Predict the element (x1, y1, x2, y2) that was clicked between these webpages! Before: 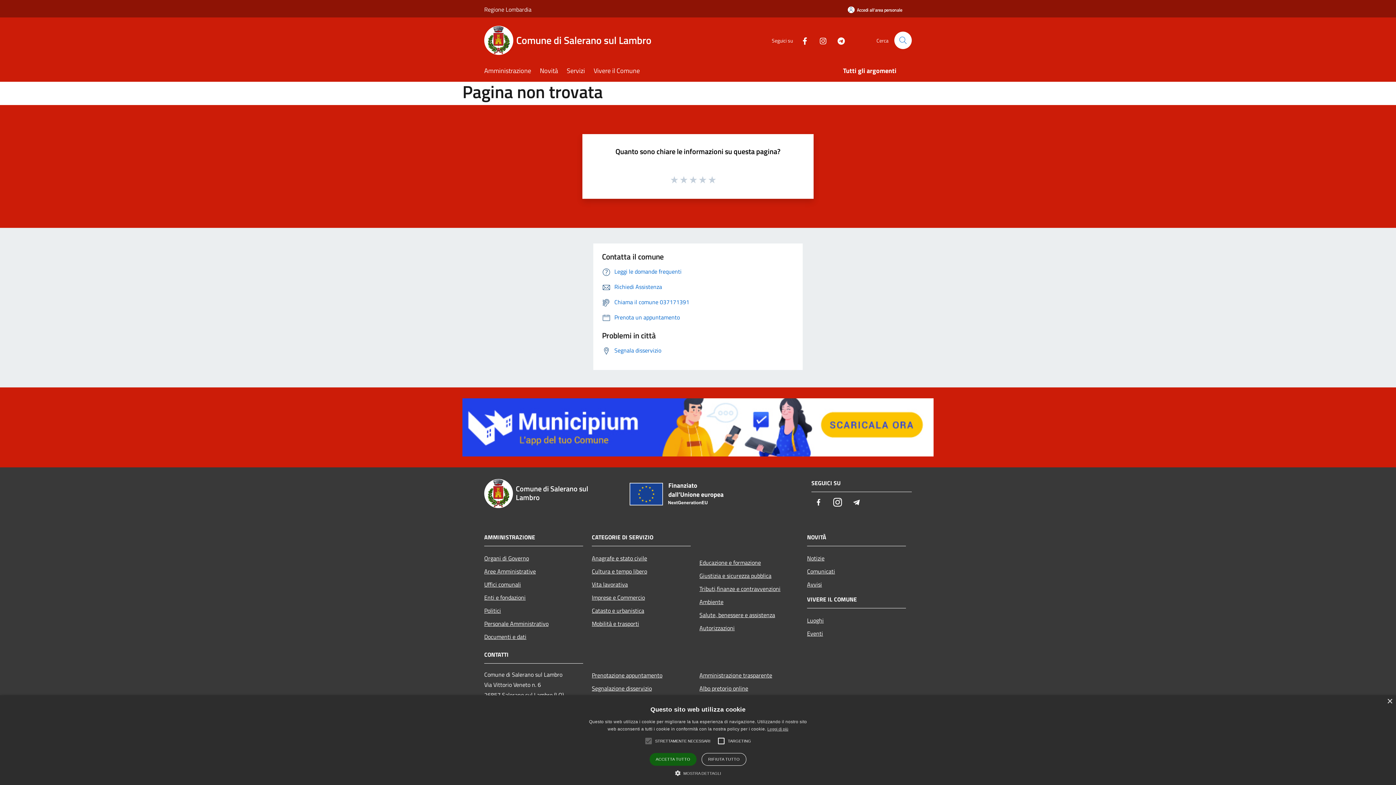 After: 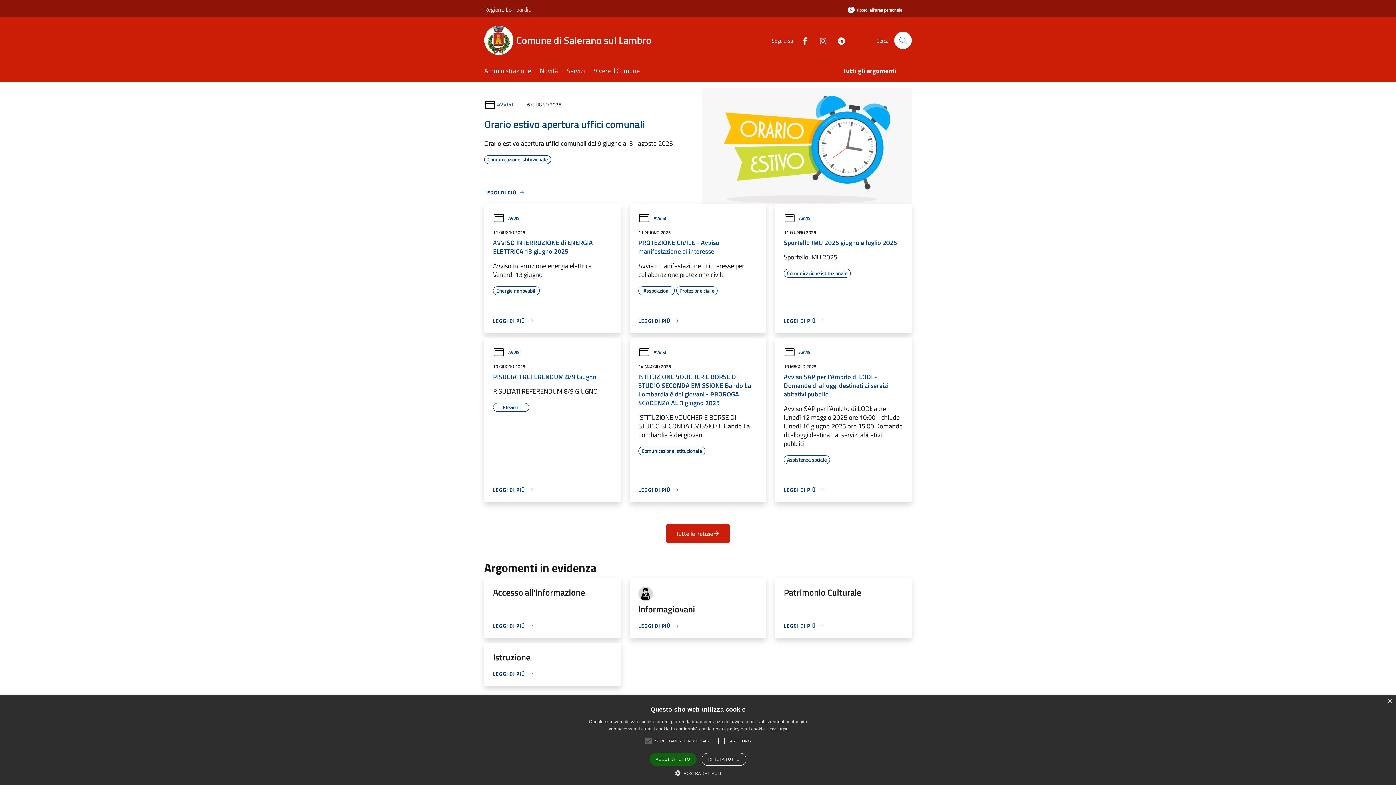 Action: bbox: (484, 479, 621, 508) label: Comune di Salerano sul Lambro